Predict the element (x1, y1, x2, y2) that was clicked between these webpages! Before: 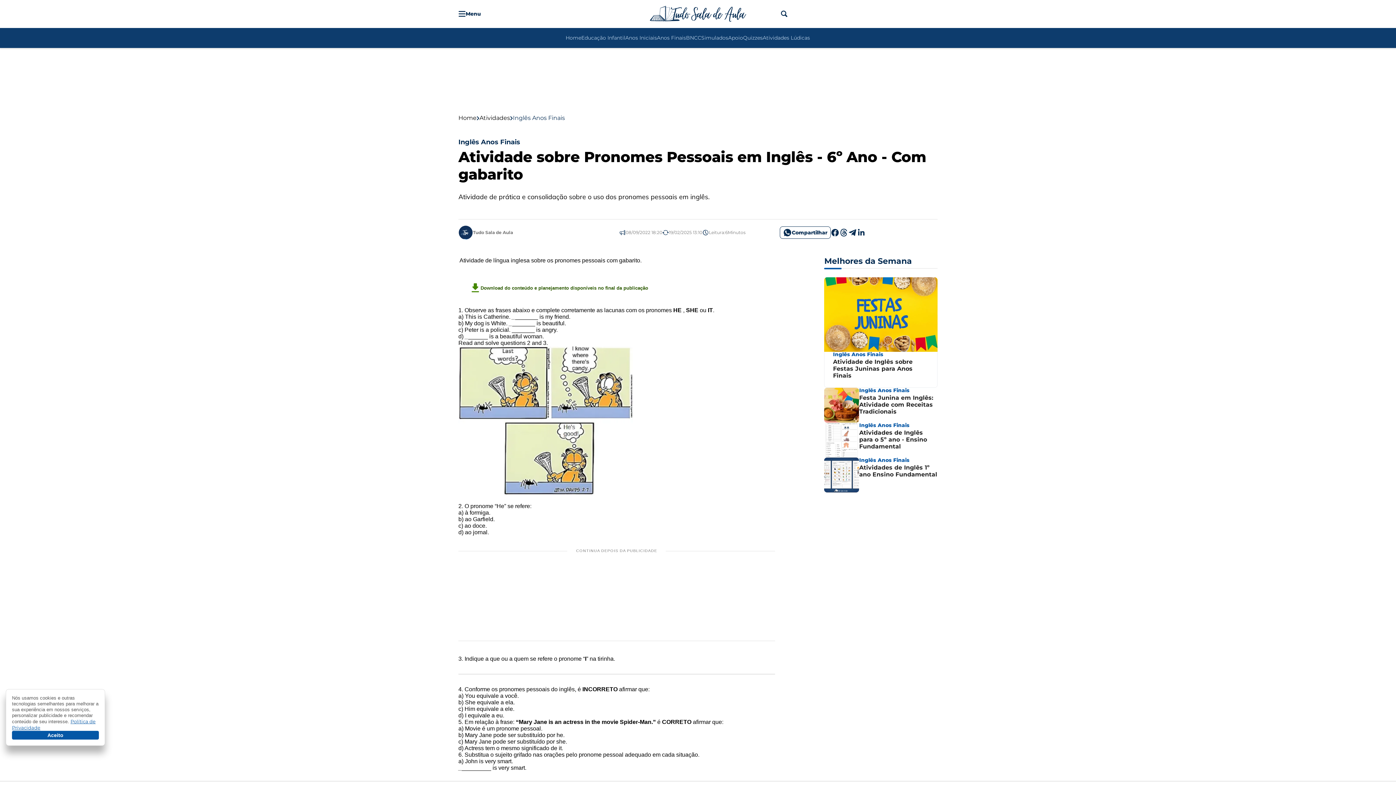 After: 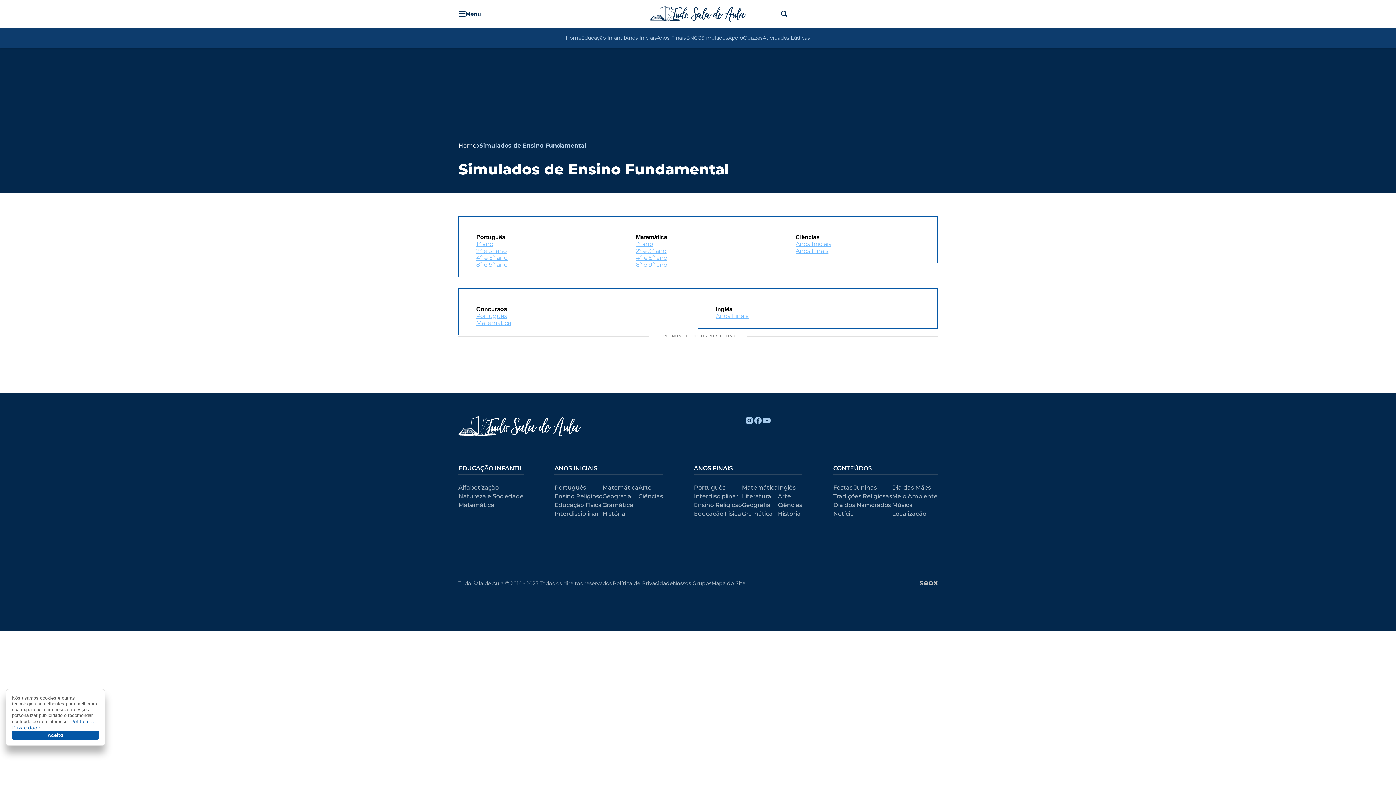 Action: label: Simulados bbox: (701, 33, 728, 42)